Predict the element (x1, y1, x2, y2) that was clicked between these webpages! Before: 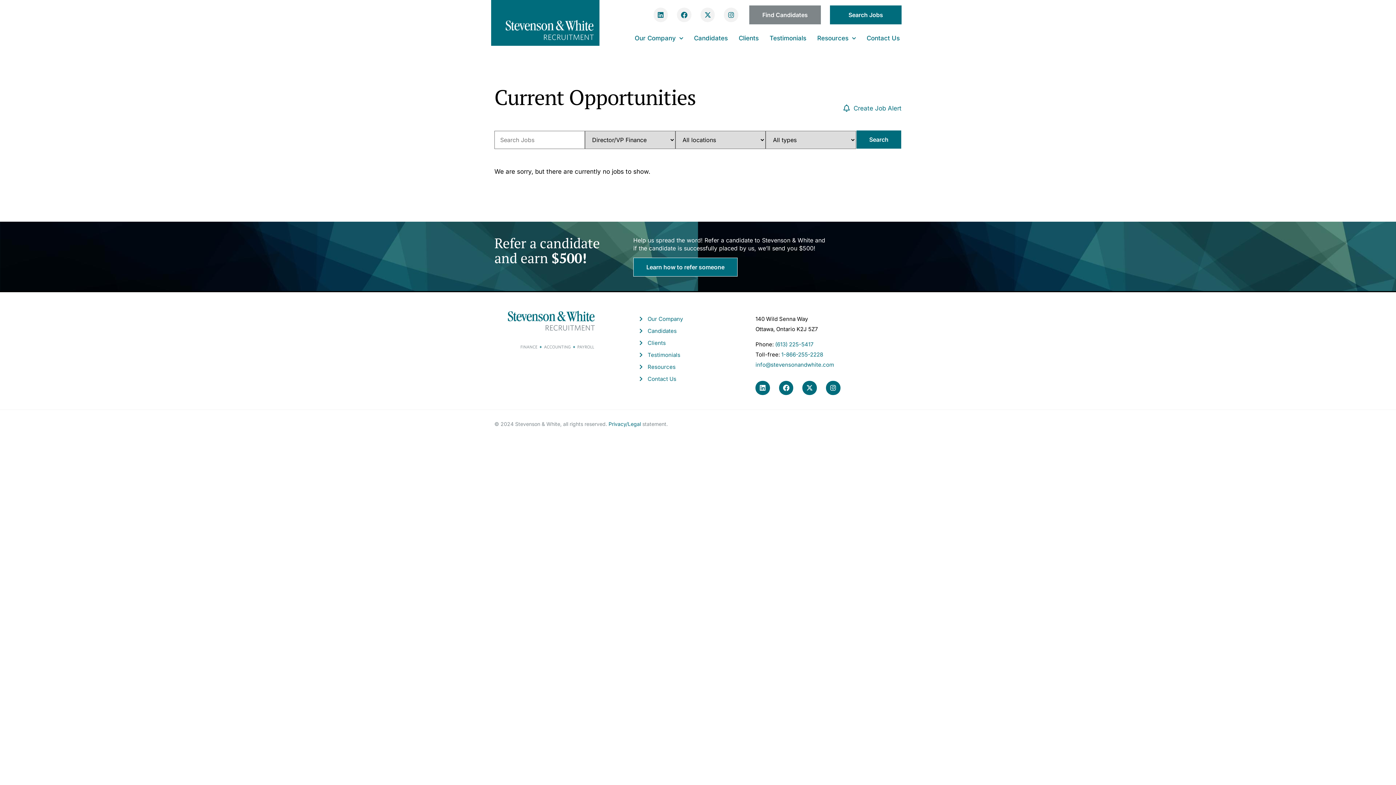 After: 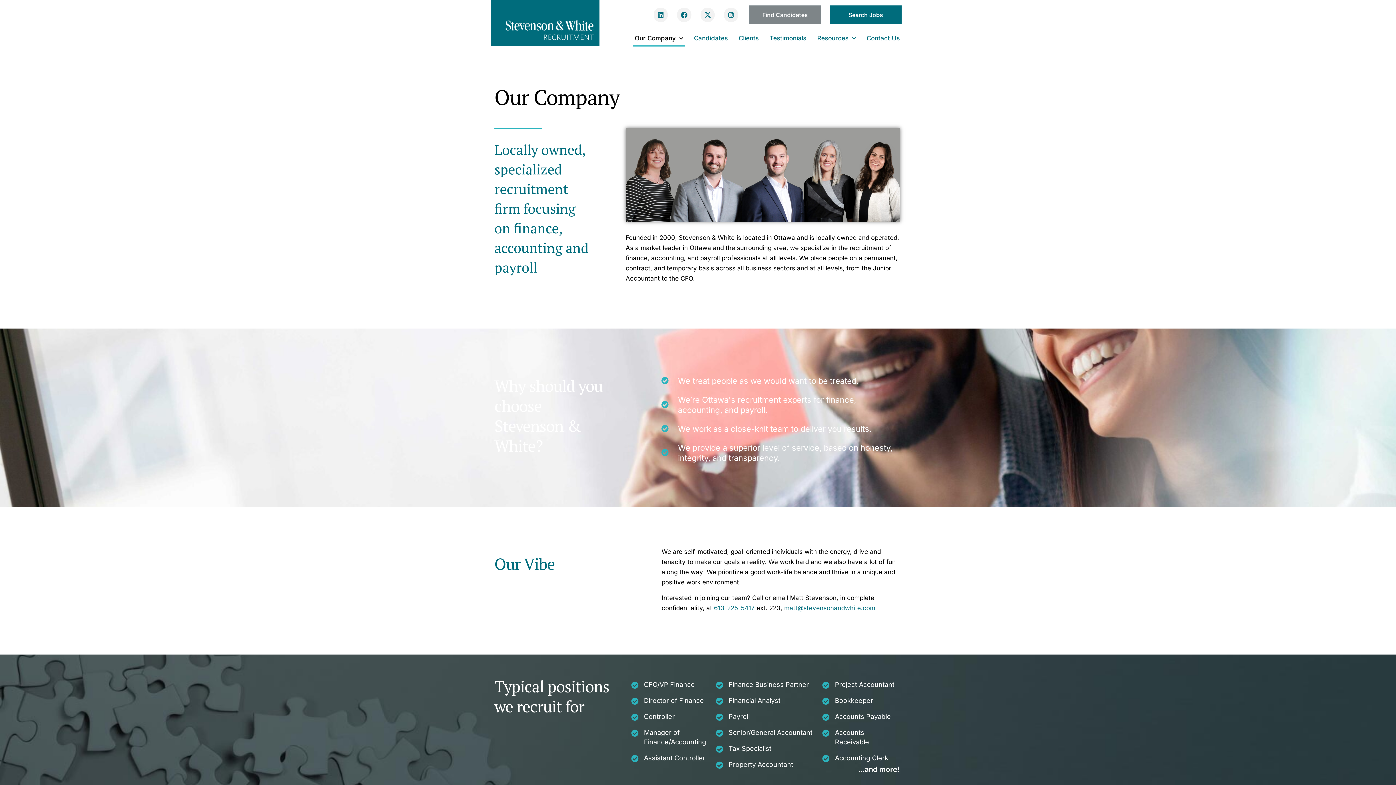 Action: bbox: (639, 314, 748, 324) label: Our Company